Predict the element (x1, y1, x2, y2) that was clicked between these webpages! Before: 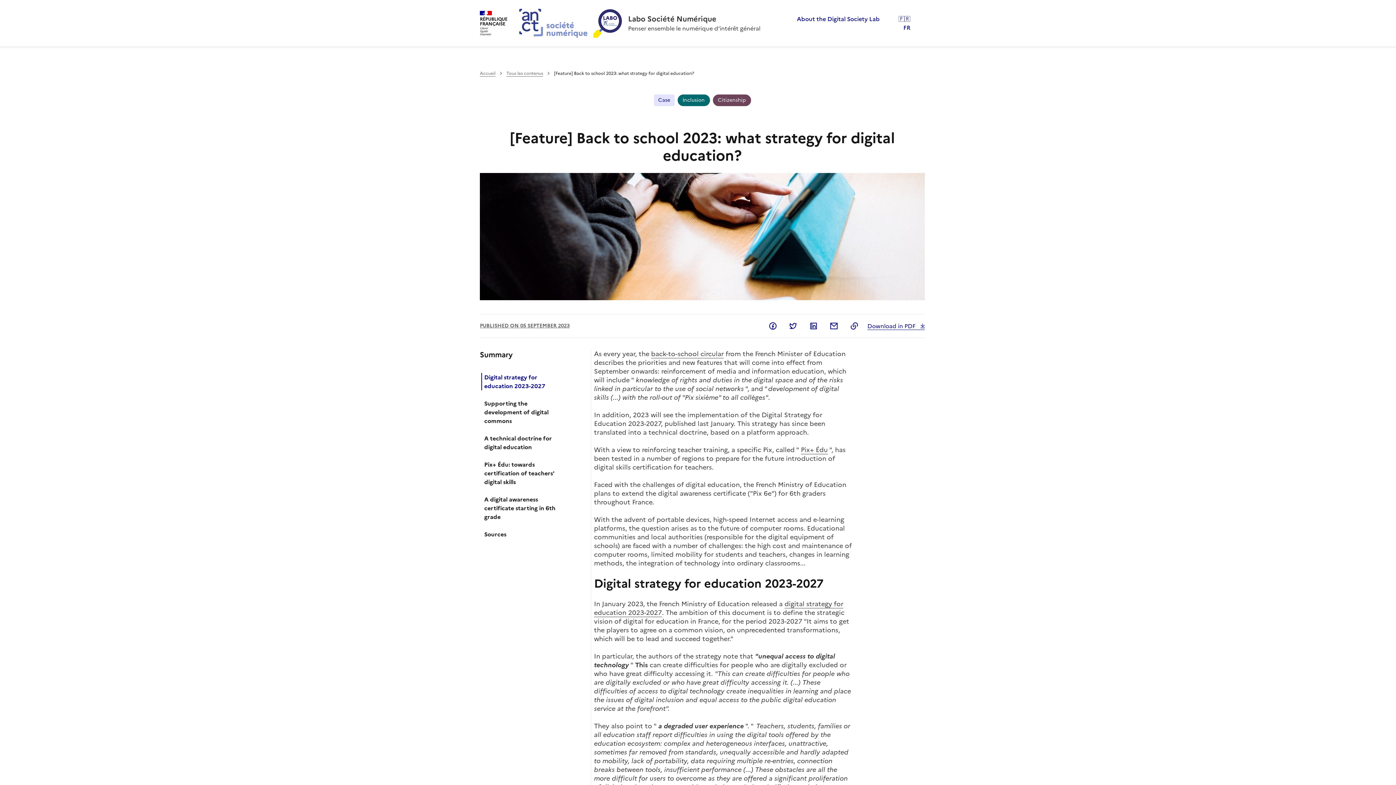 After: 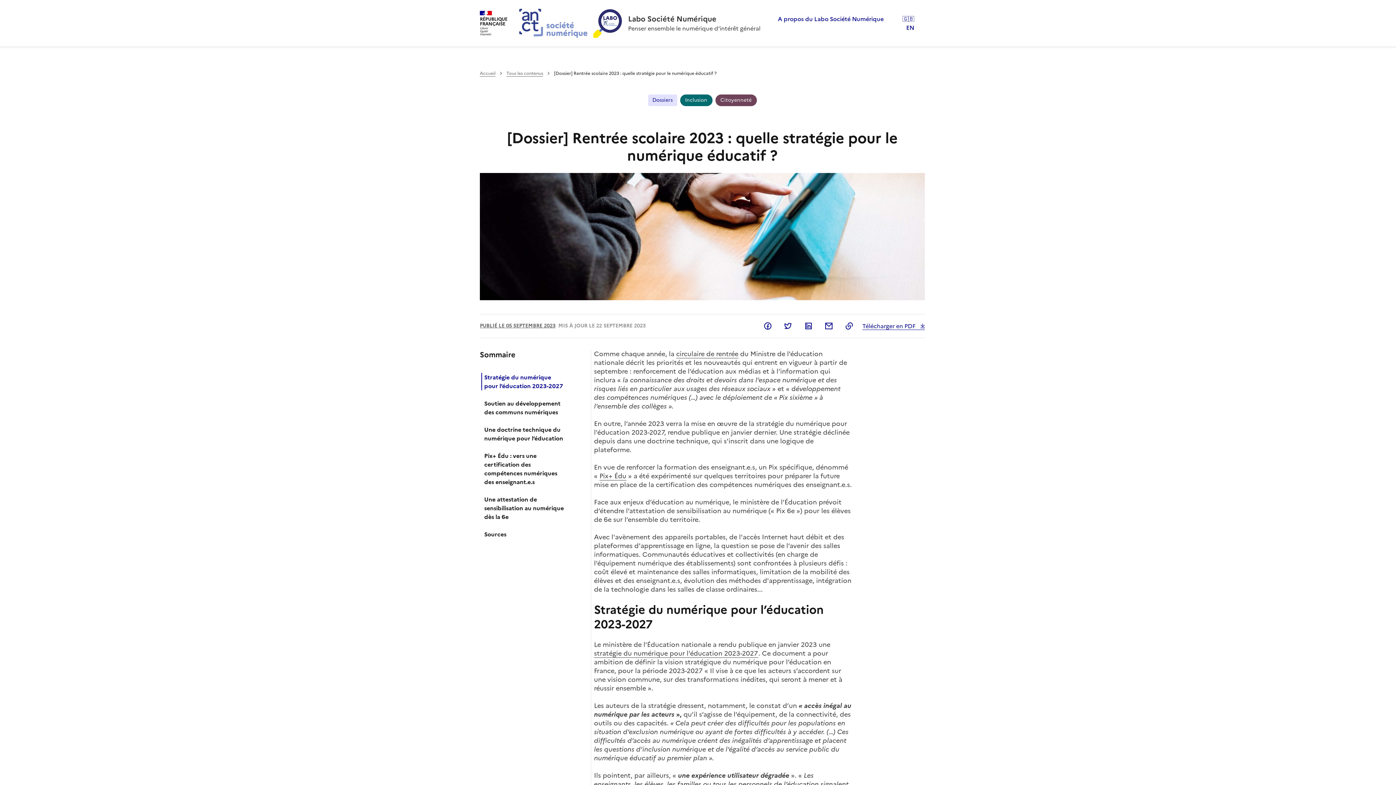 Action: label: 🇫🇷 FR bbox: (887, 11, 916, 34)